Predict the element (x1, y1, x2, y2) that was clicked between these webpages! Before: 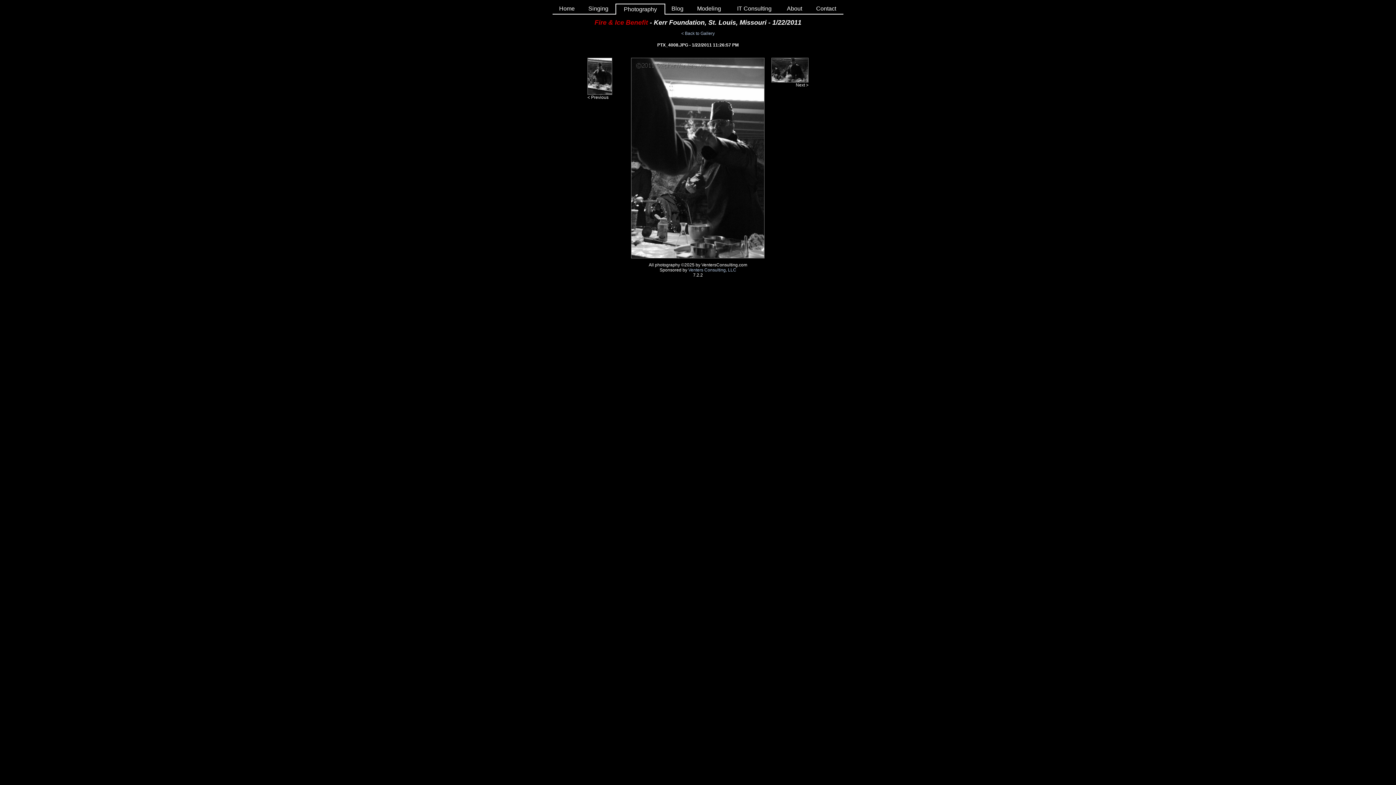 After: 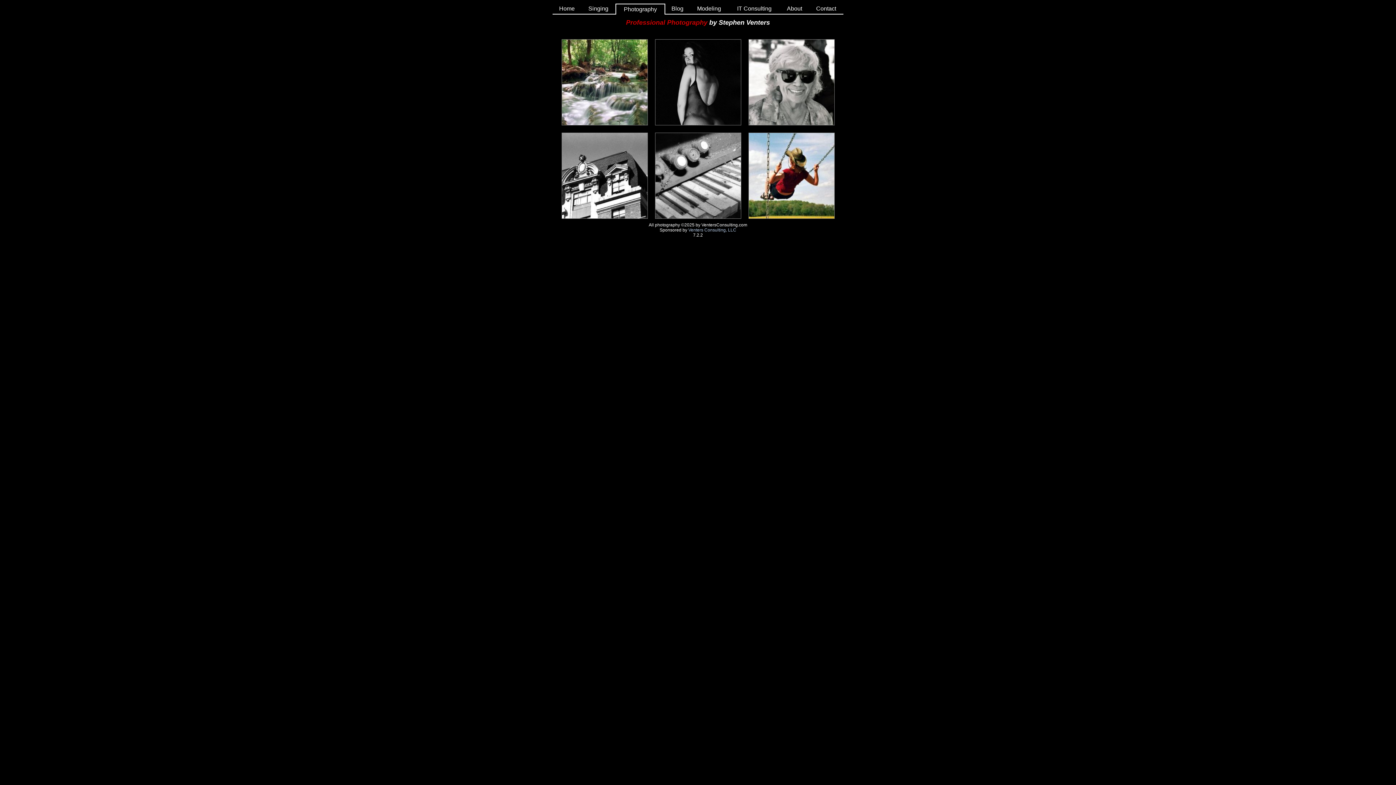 Action: label: Photography bbox: (624, 6, 657, 12)